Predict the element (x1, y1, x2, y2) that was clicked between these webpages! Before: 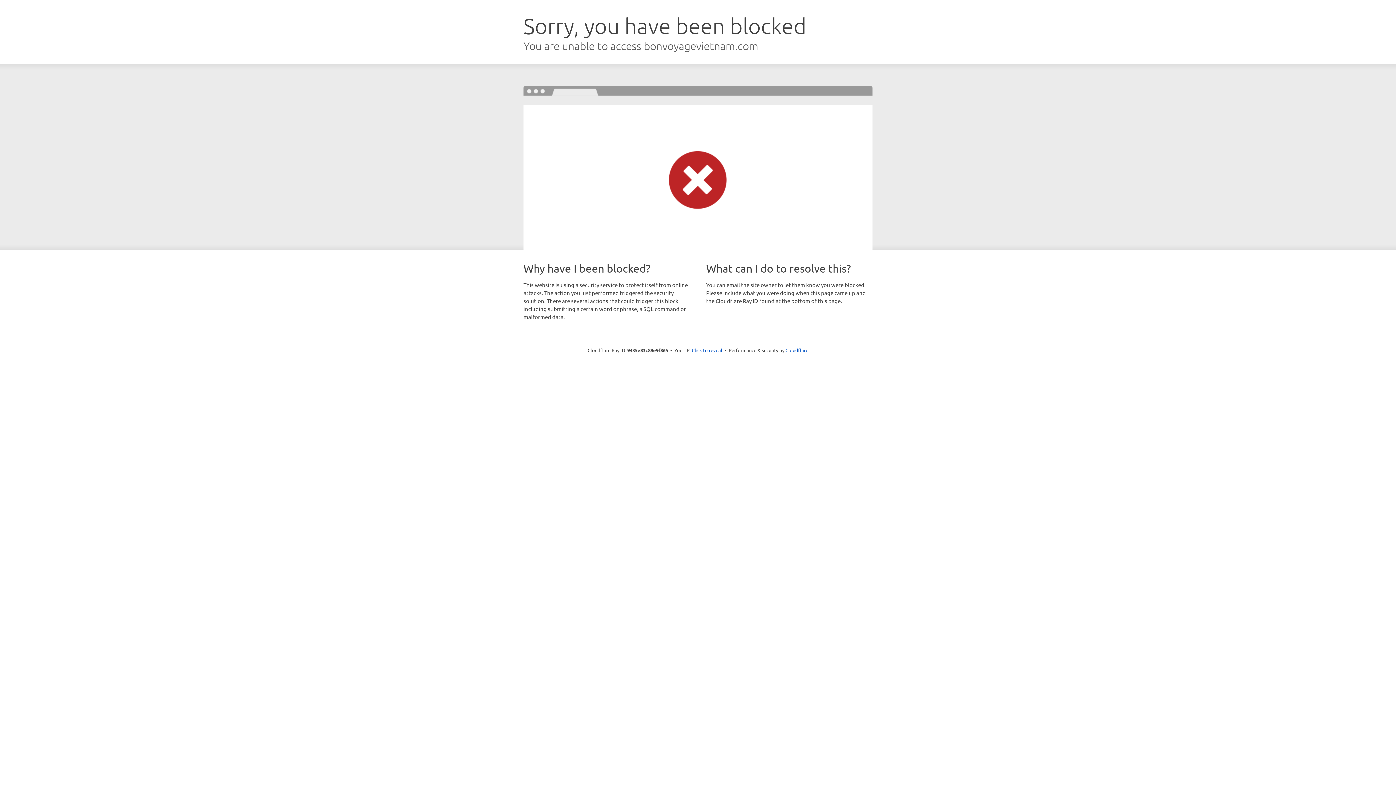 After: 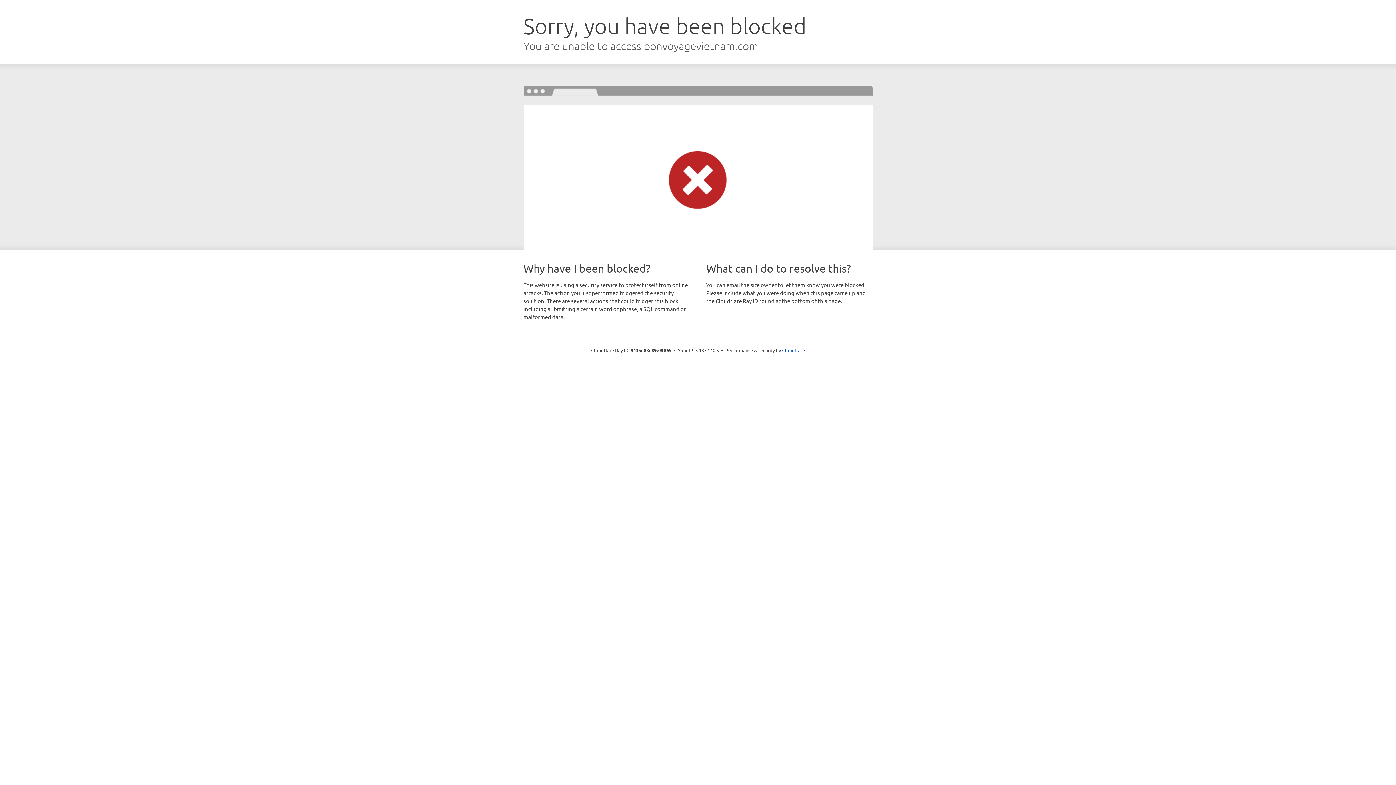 Action: label: Click to reveal bbox: (692, 346, 722, 353)